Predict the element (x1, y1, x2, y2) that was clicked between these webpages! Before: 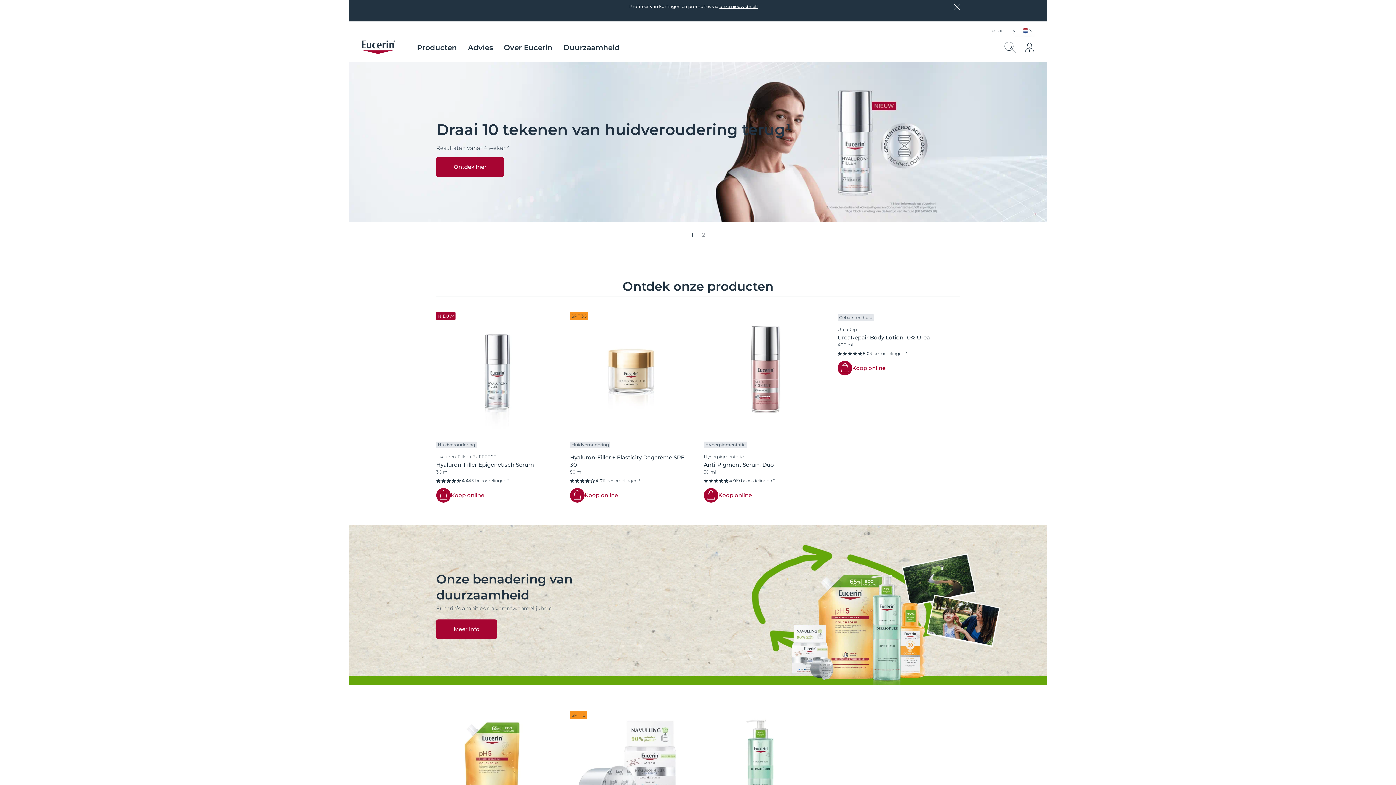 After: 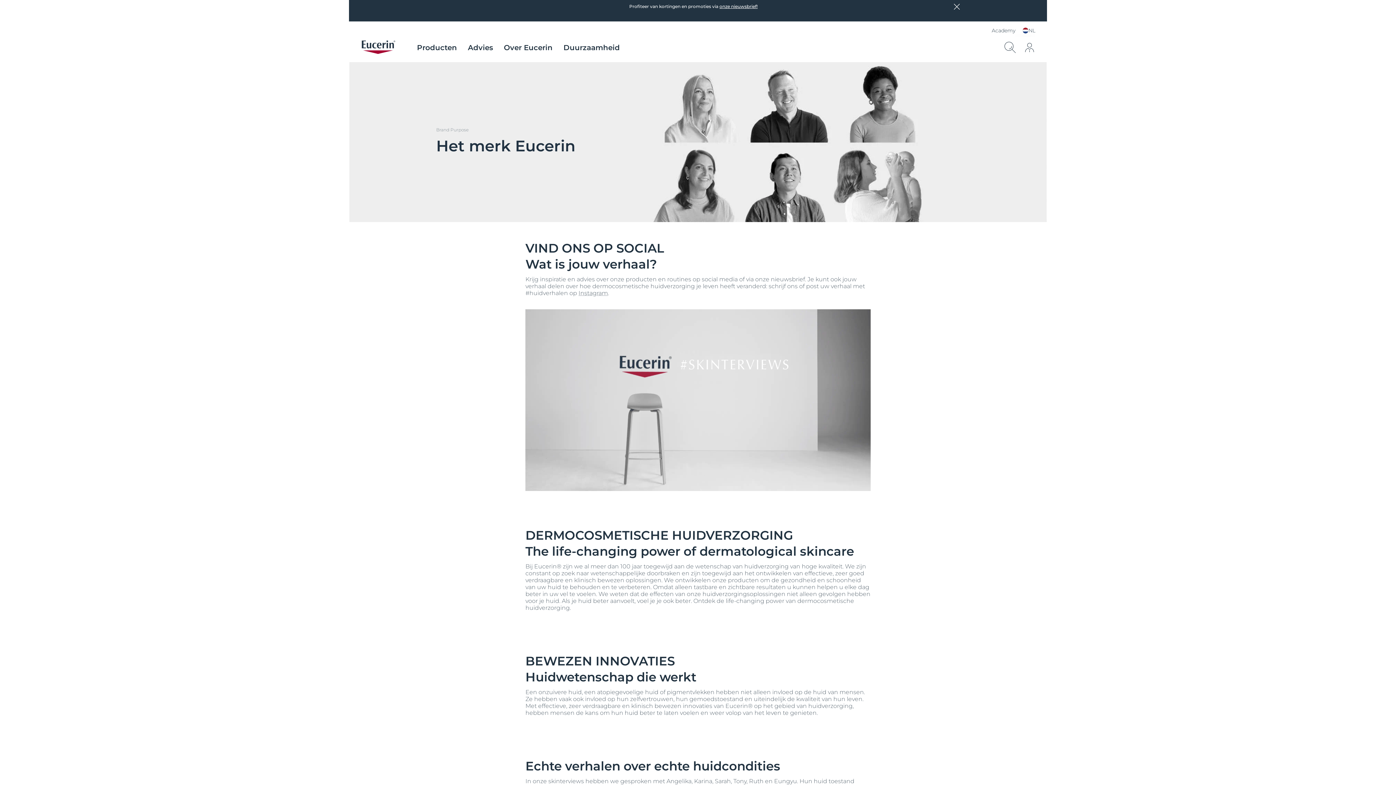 Action: bbox: (498, 43, 558, 52) label: Over Eucerin